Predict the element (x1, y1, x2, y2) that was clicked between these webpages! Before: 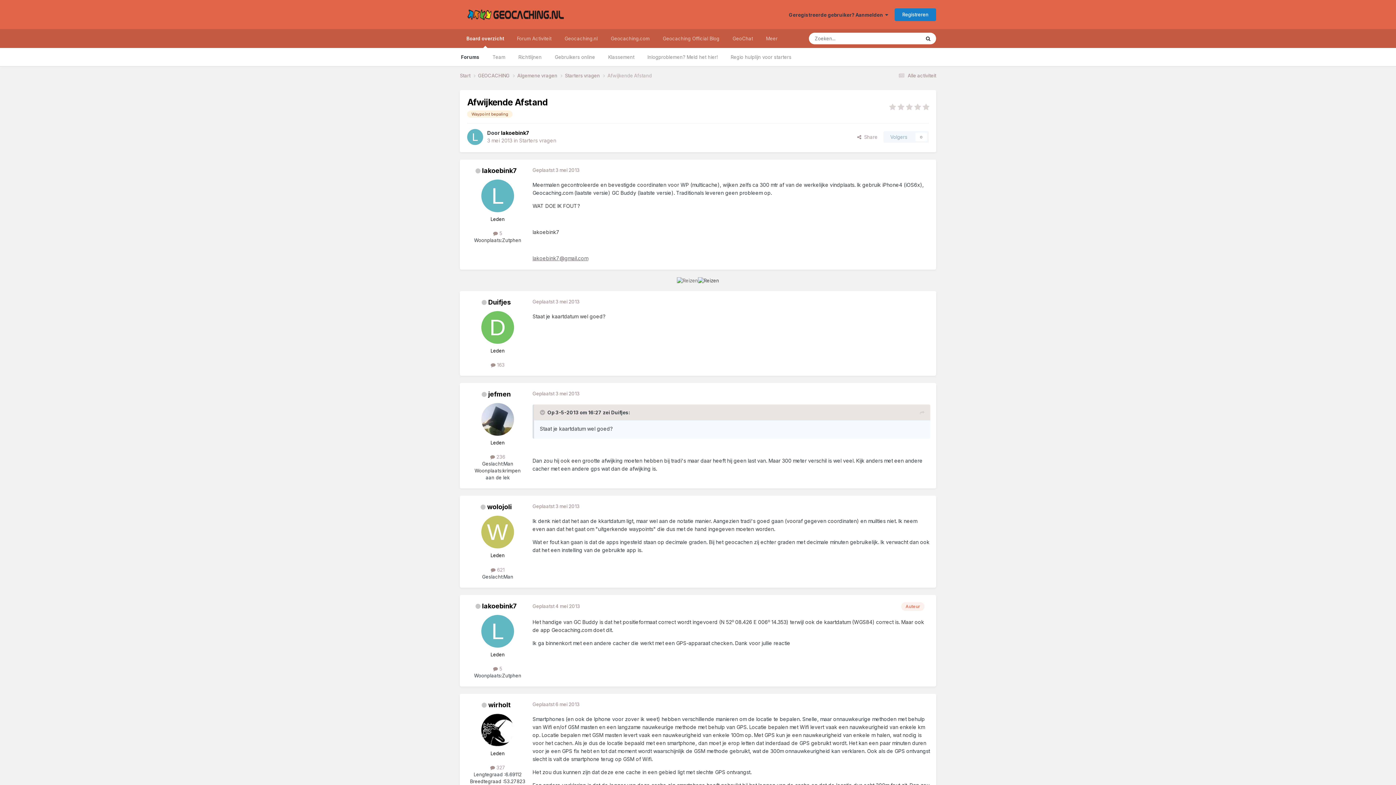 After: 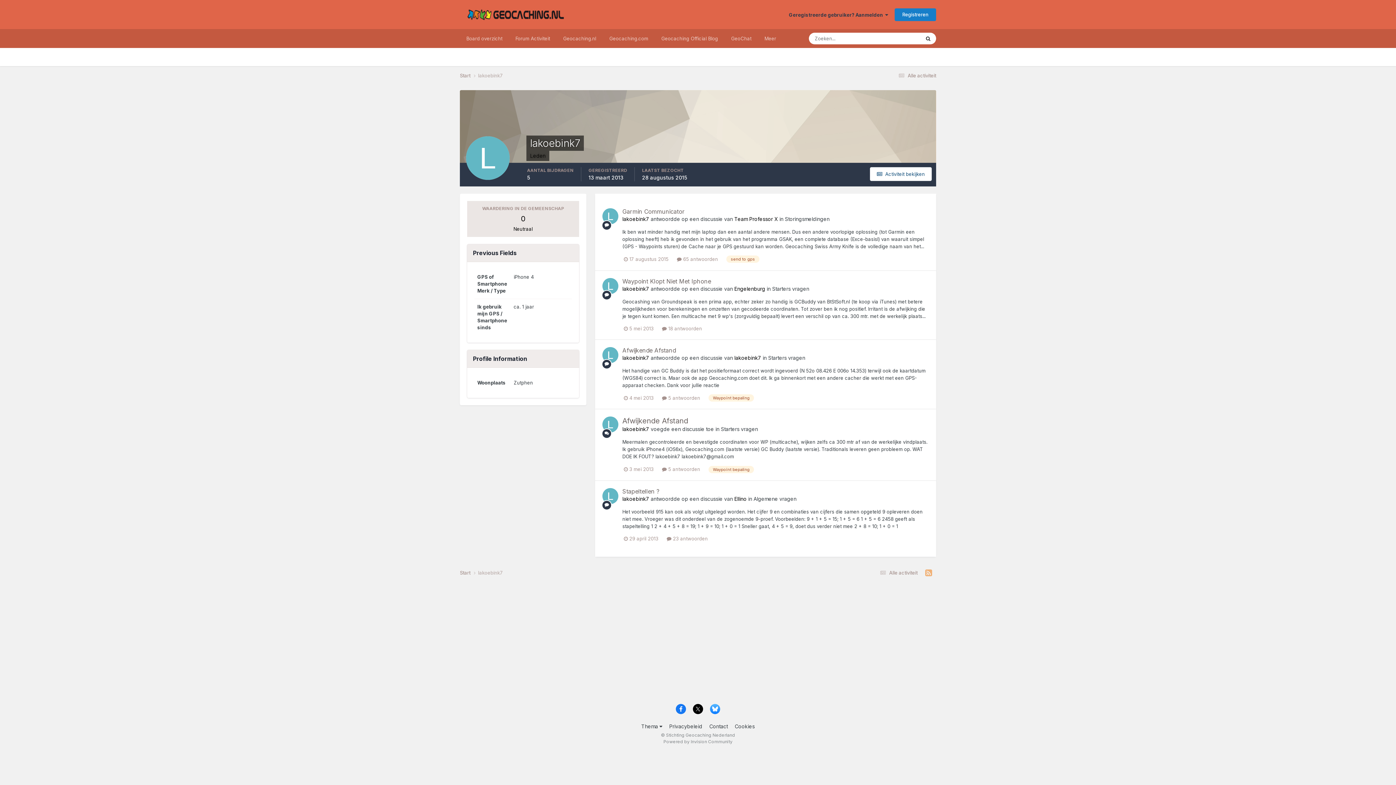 Action: label: lakoebink7 bbox: (501, 129, 529, 136)